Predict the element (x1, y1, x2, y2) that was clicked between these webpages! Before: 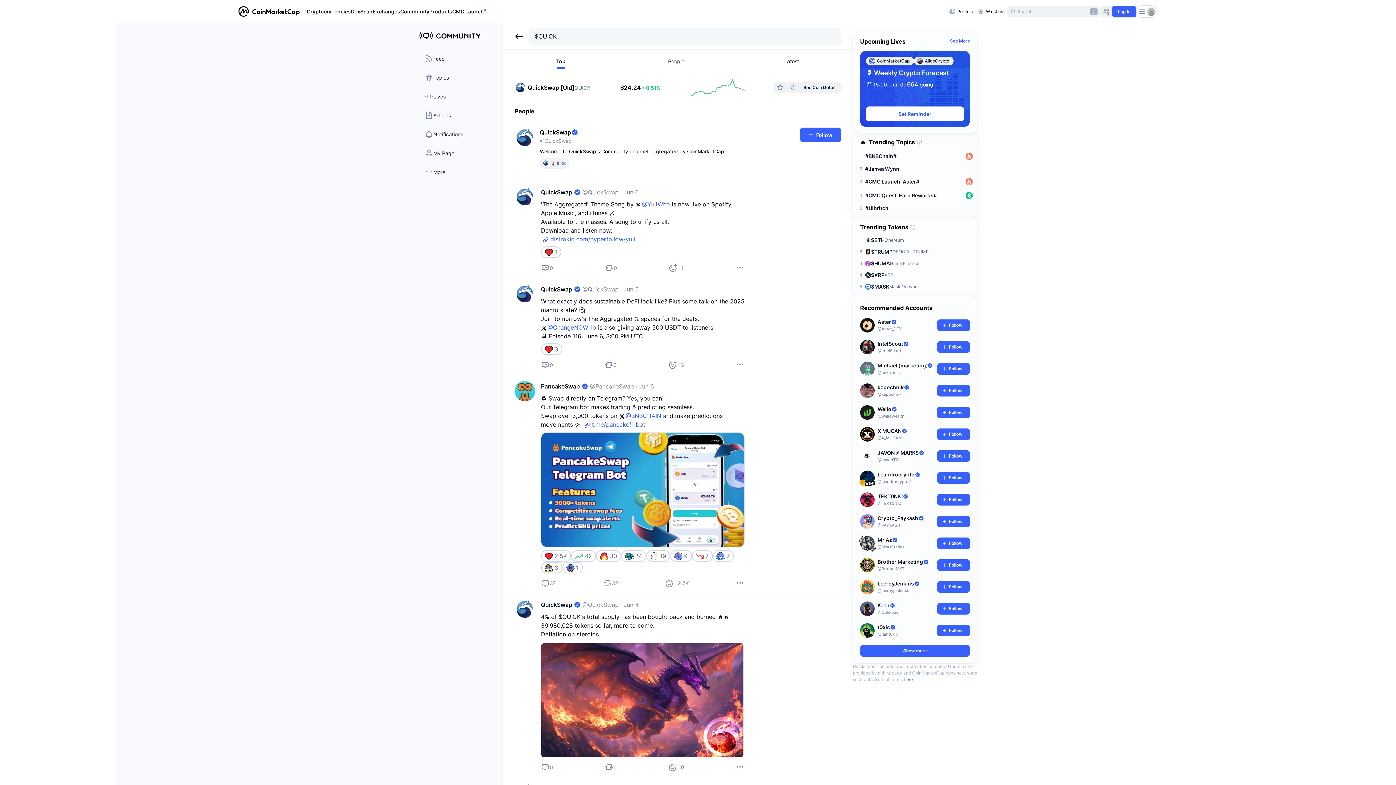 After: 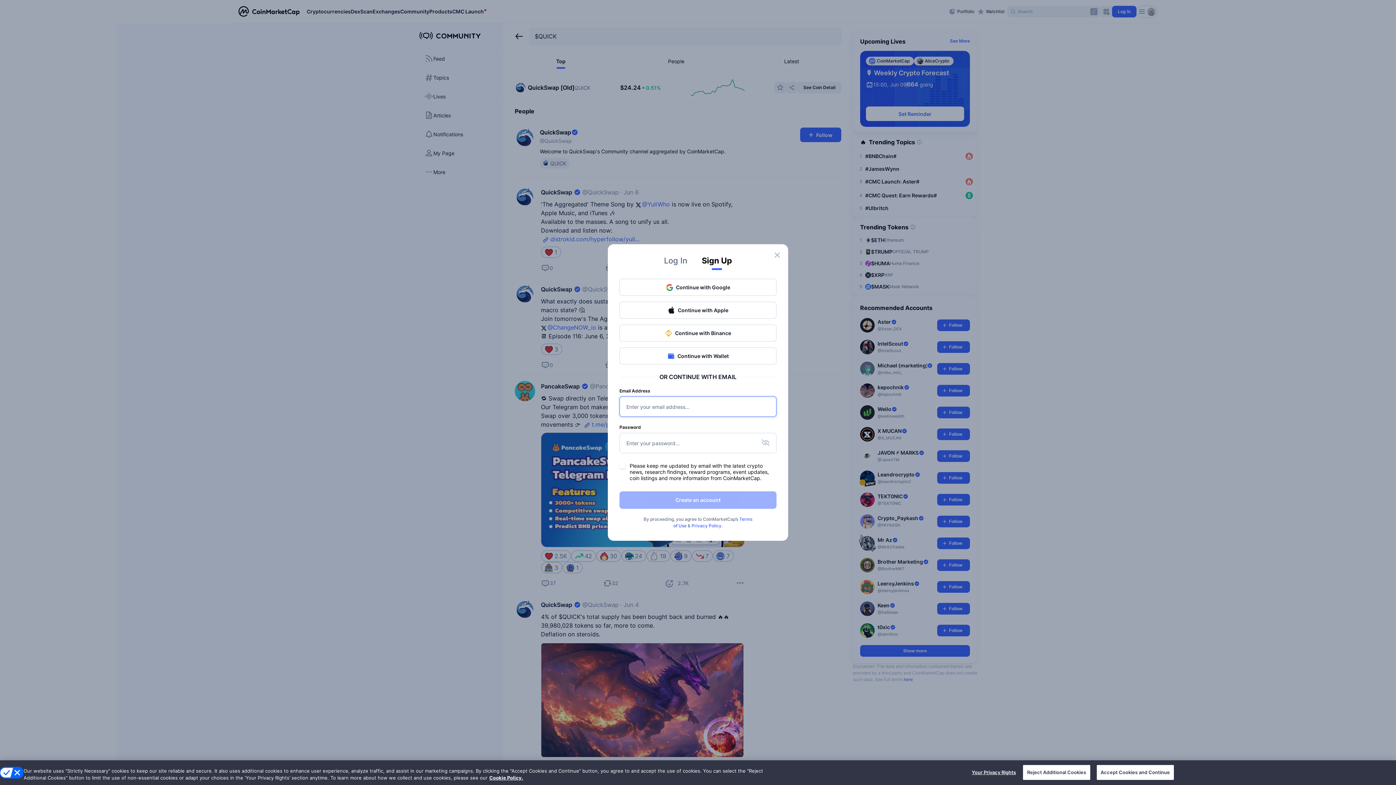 Action: label: Follow bbox: (937, 262, 970, 274)